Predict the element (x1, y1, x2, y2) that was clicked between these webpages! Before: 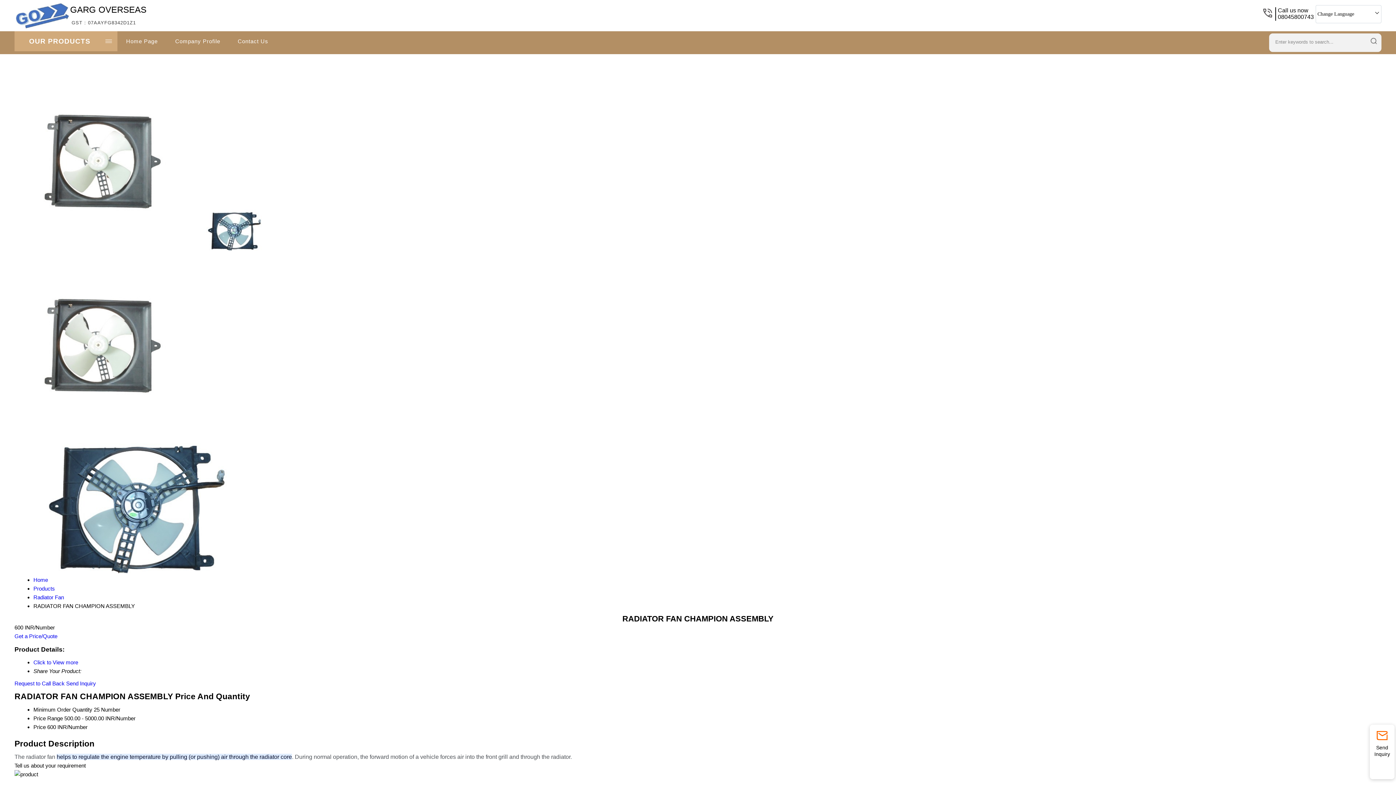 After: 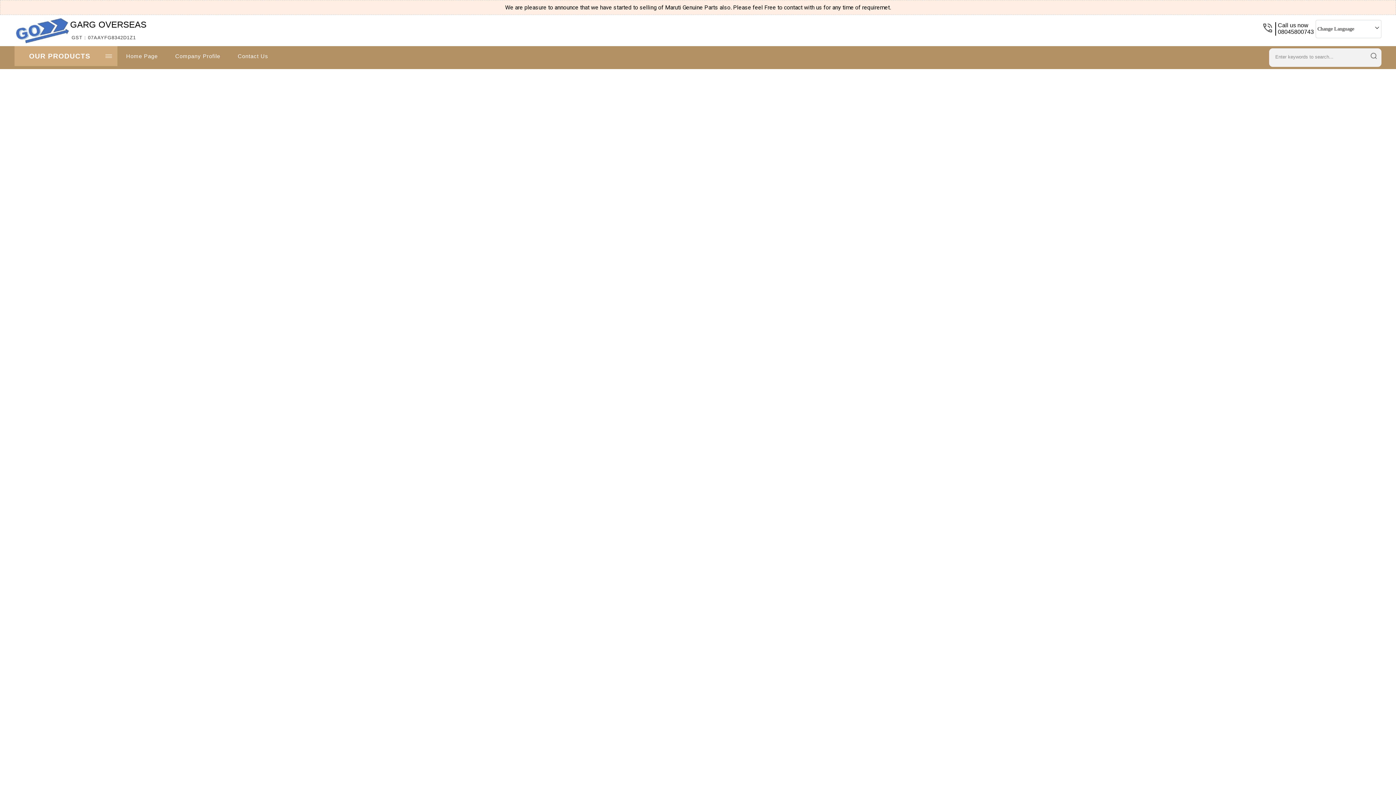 Action: label: Home Page bbox: (117, 31, 166, 51)